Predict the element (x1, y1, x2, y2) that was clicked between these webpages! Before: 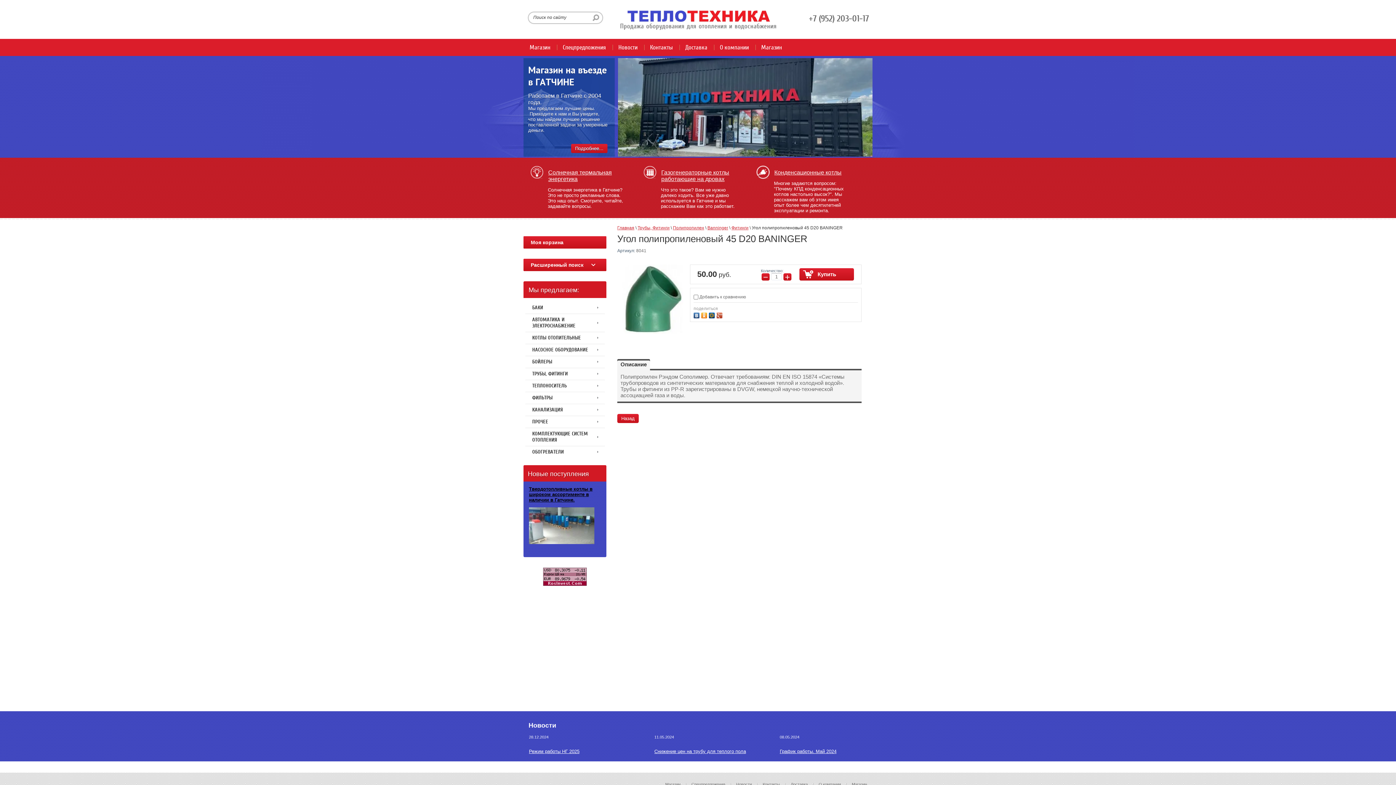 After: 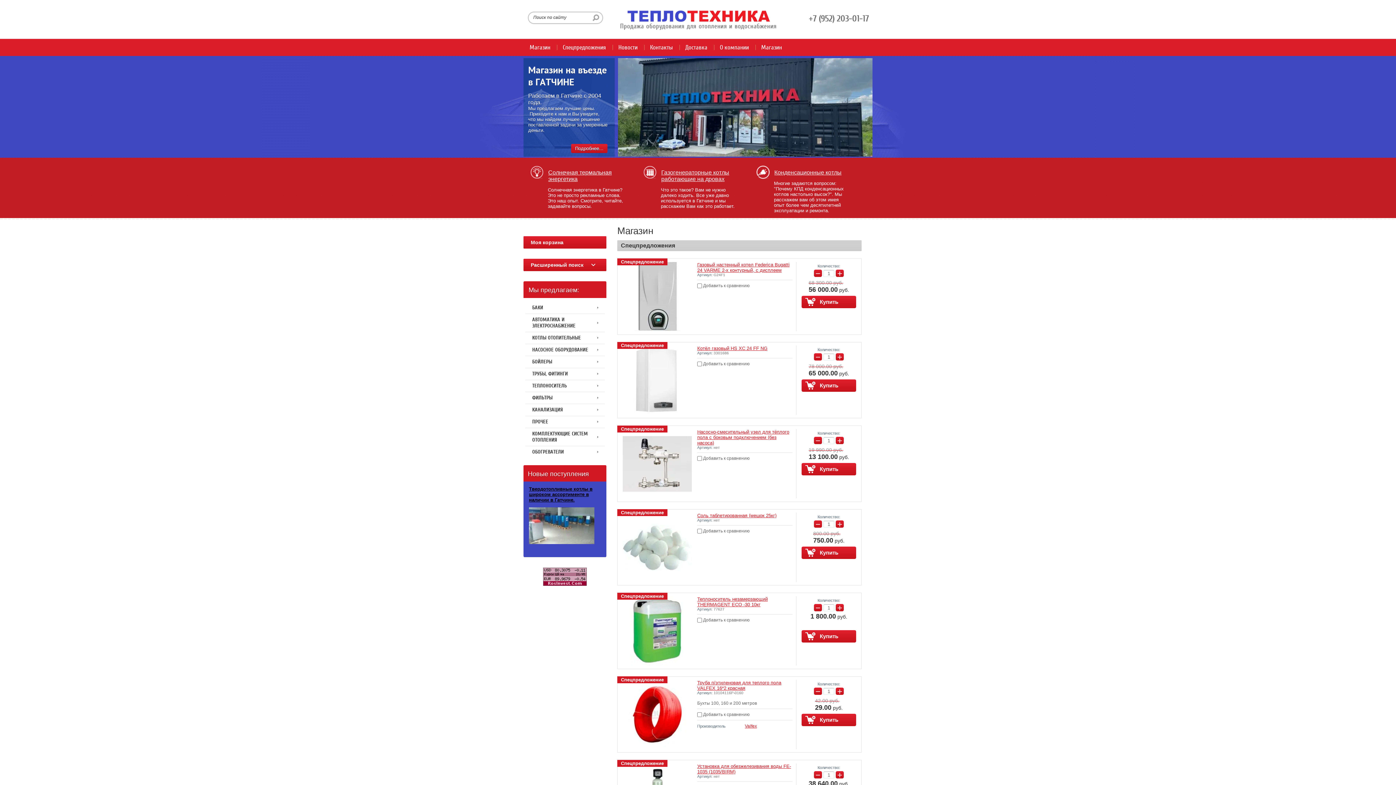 Action: label: Магазин bbox: (523, 38, 556, 56)